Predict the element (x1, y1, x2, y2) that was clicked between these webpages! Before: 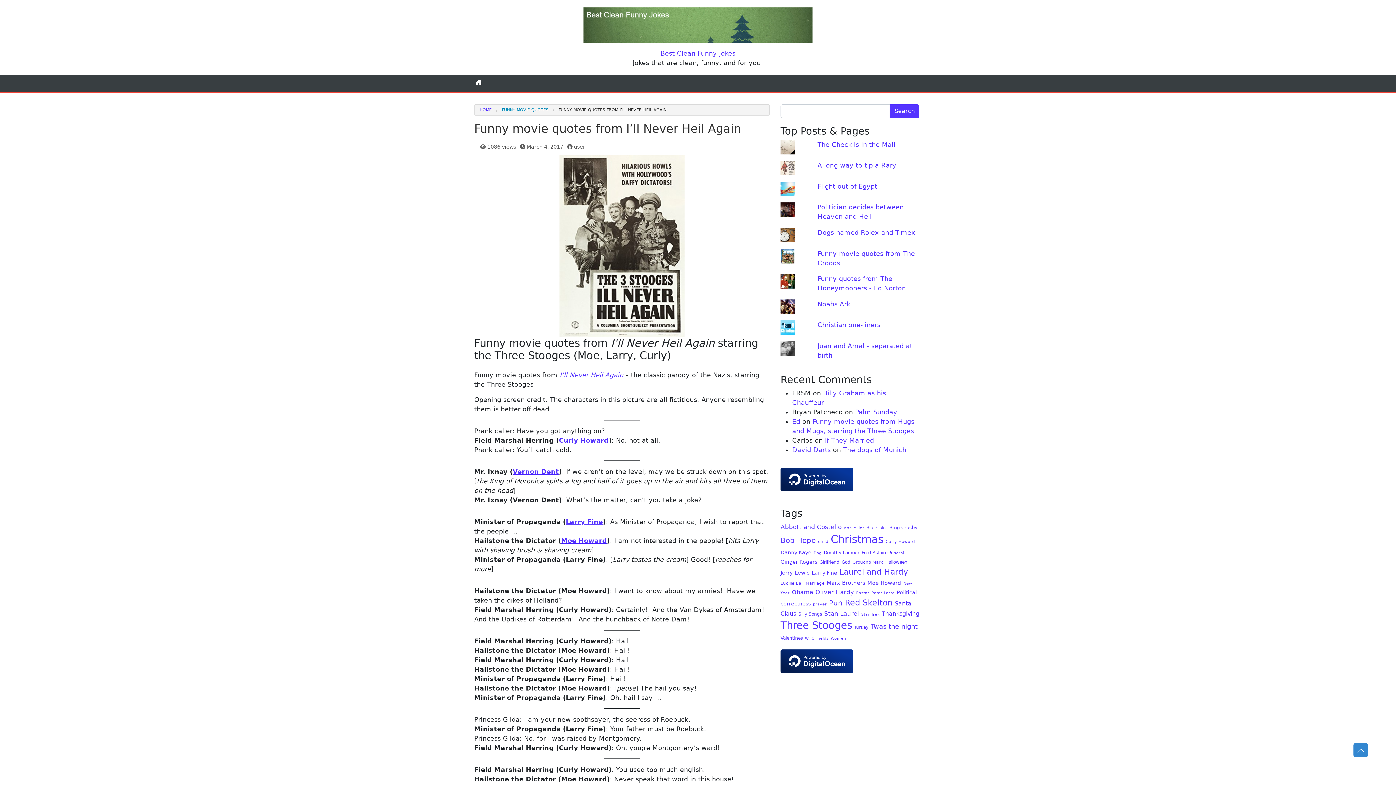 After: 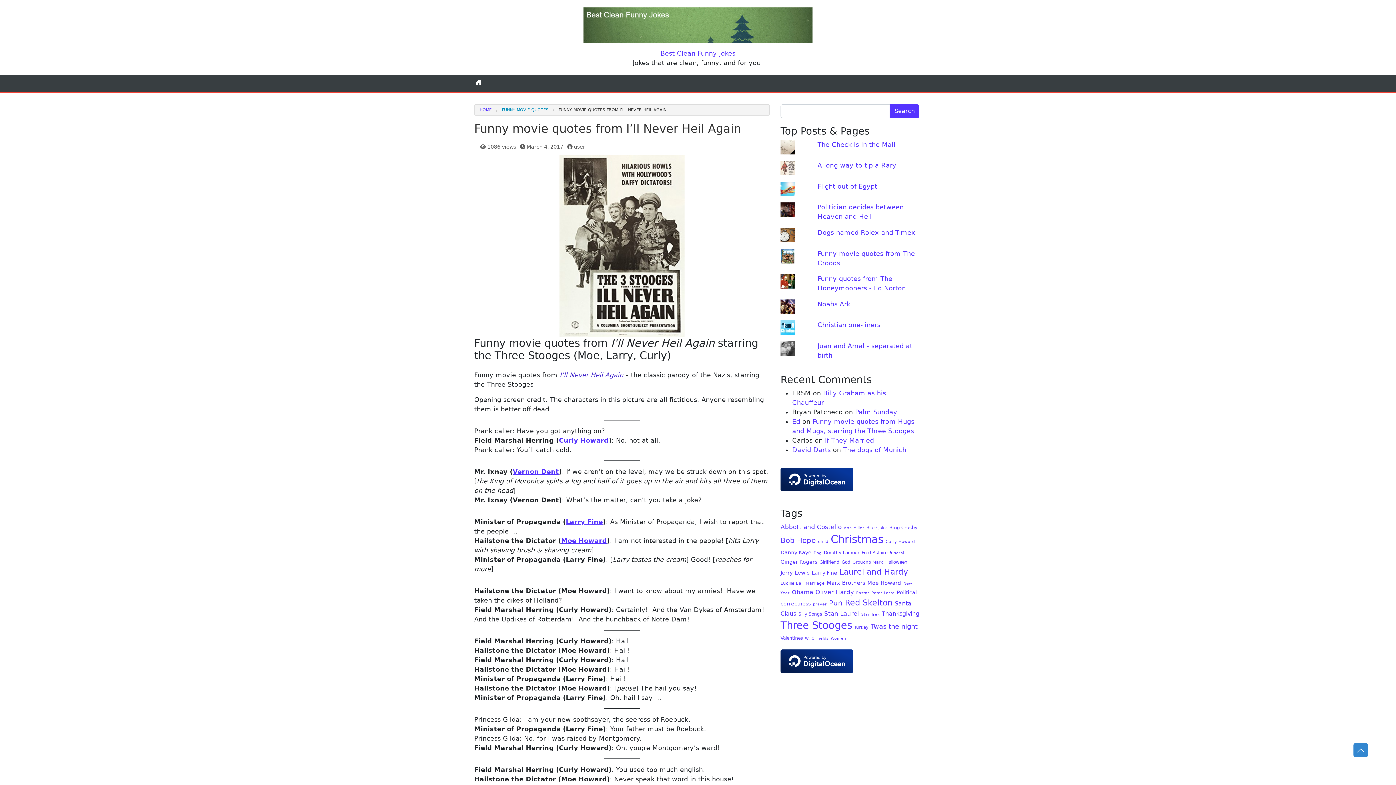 Action: bbox: (559, 371, 623, 378) label: I’ll Never Heil Again